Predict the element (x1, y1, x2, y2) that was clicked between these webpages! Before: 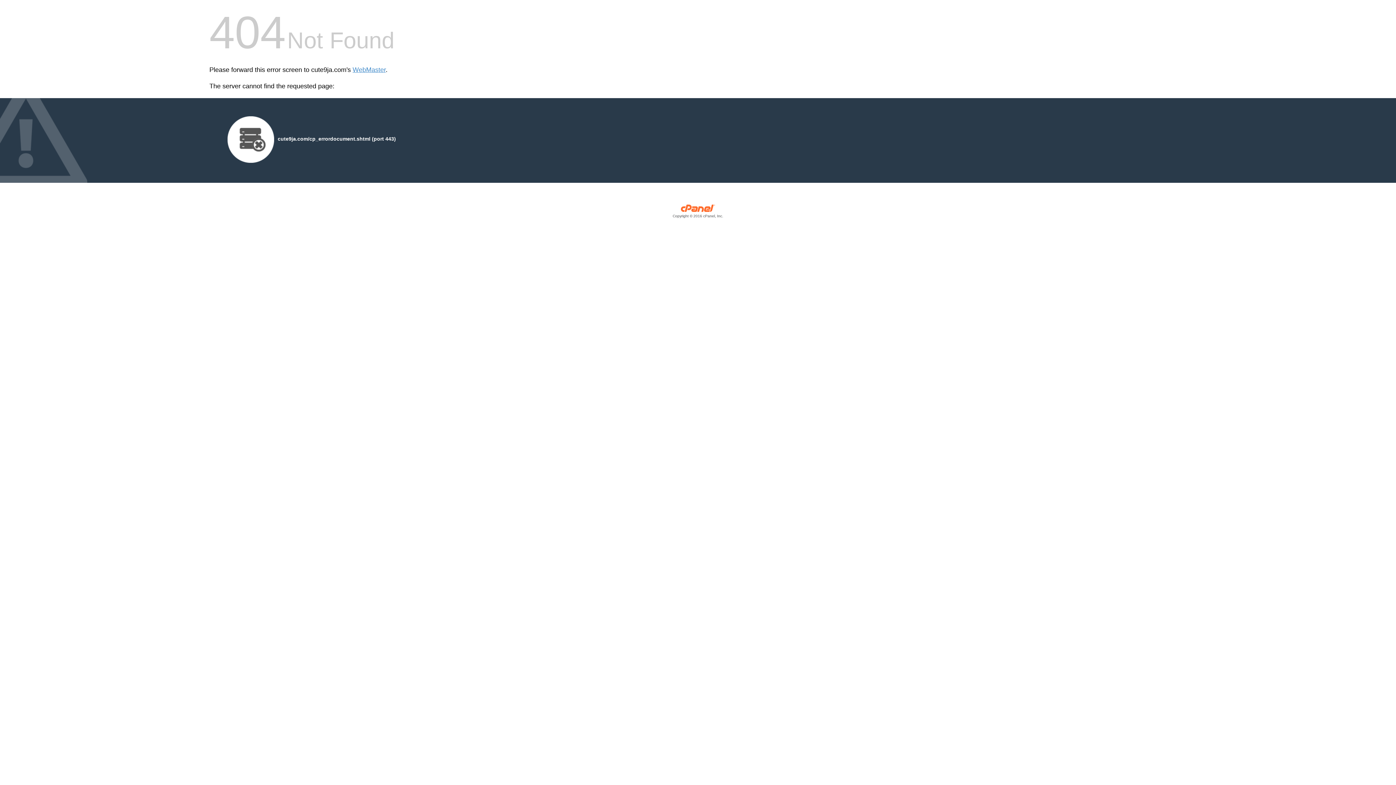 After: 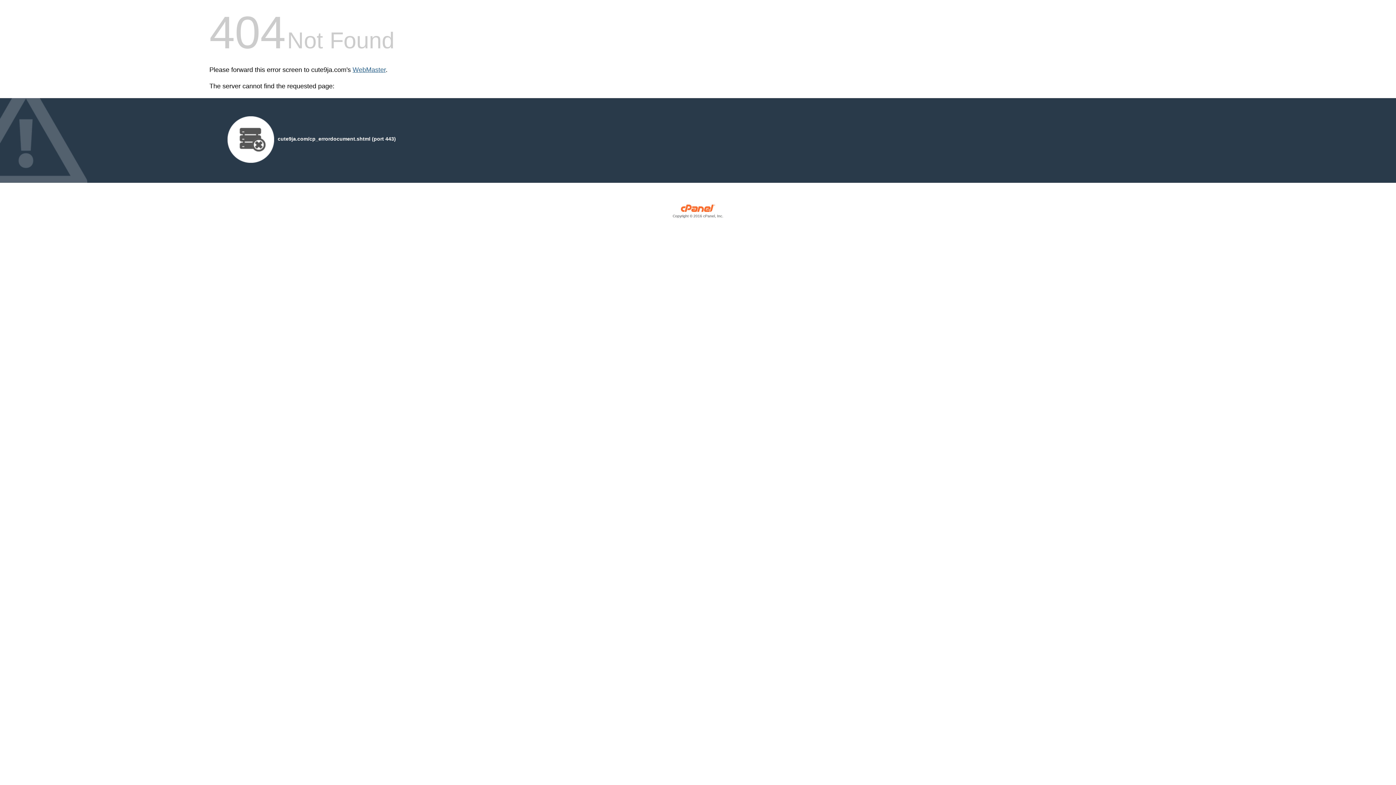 Action: bbox: (352, 66, 385, 73) label: WebMaster